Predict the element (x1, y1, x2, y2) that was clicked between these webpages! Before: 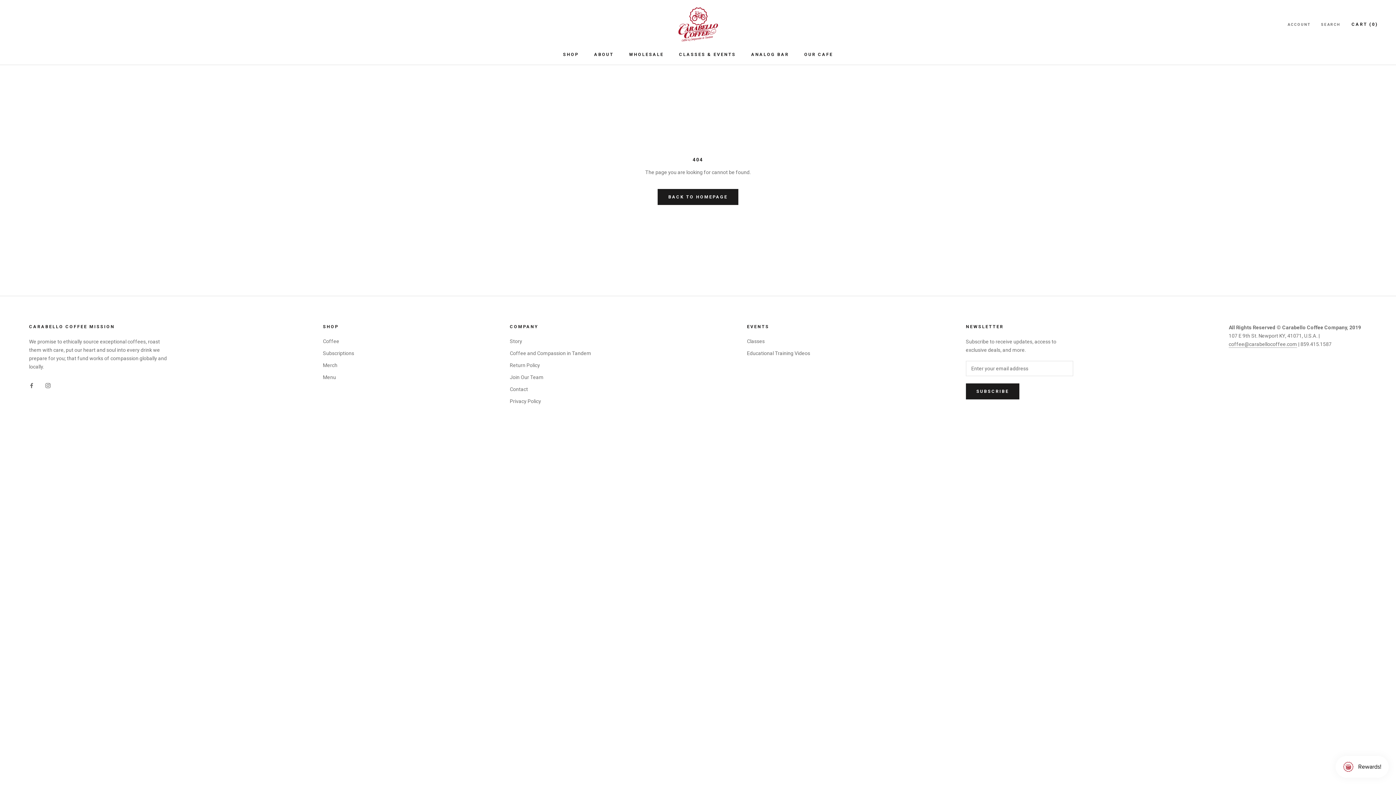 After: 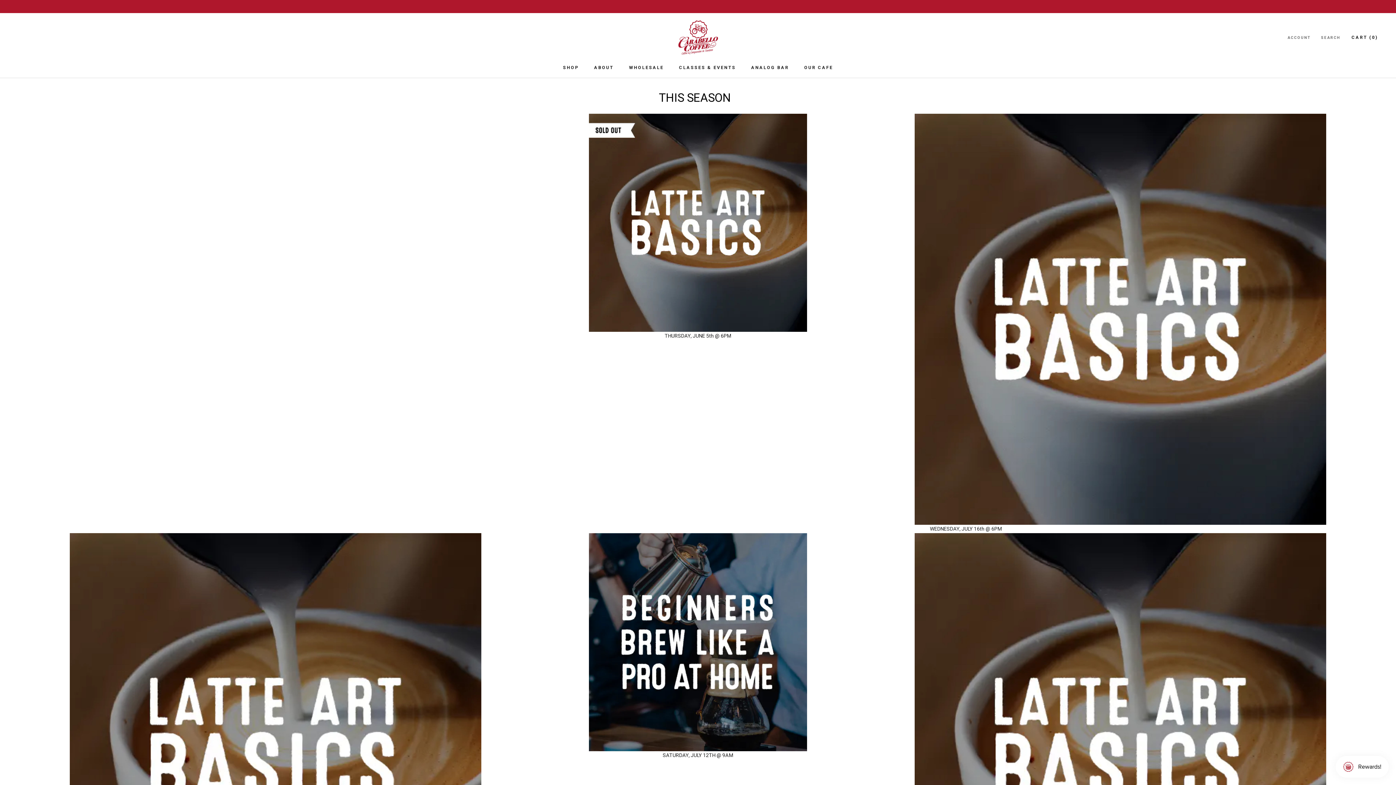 Action: bbox: (747, 337, 810, 345) label: Classes